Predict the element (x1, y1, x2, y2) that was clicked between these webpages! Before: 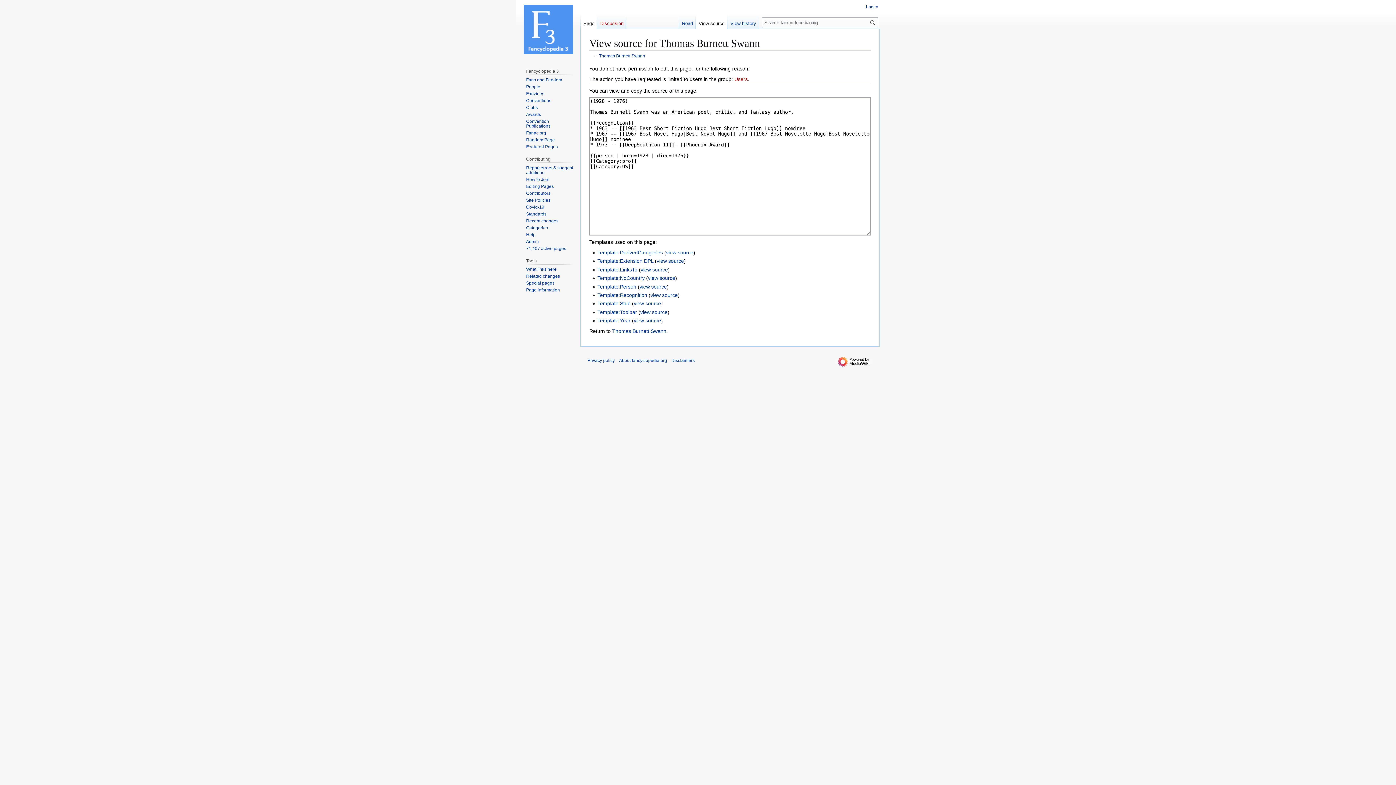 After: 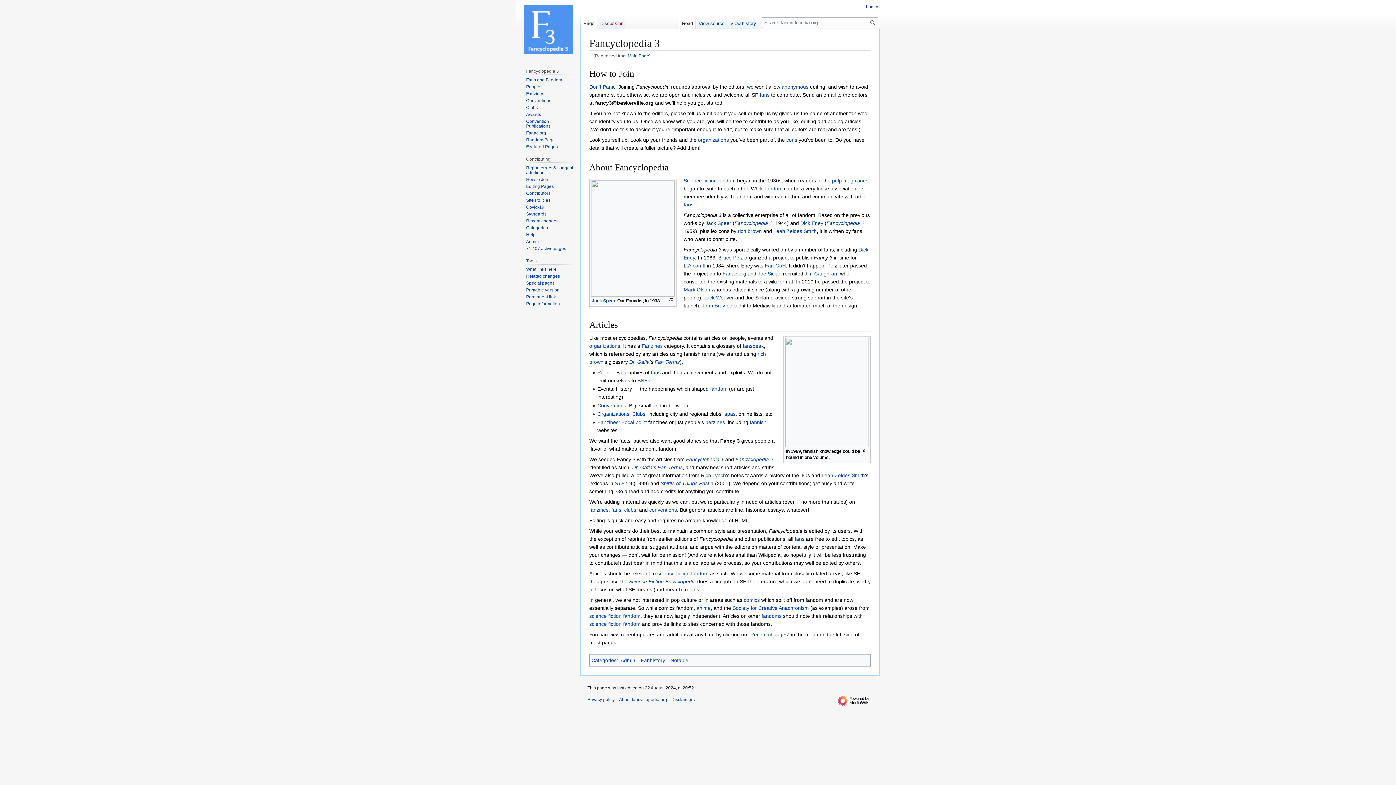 Action: bbox: (519, 0, 577, 58)